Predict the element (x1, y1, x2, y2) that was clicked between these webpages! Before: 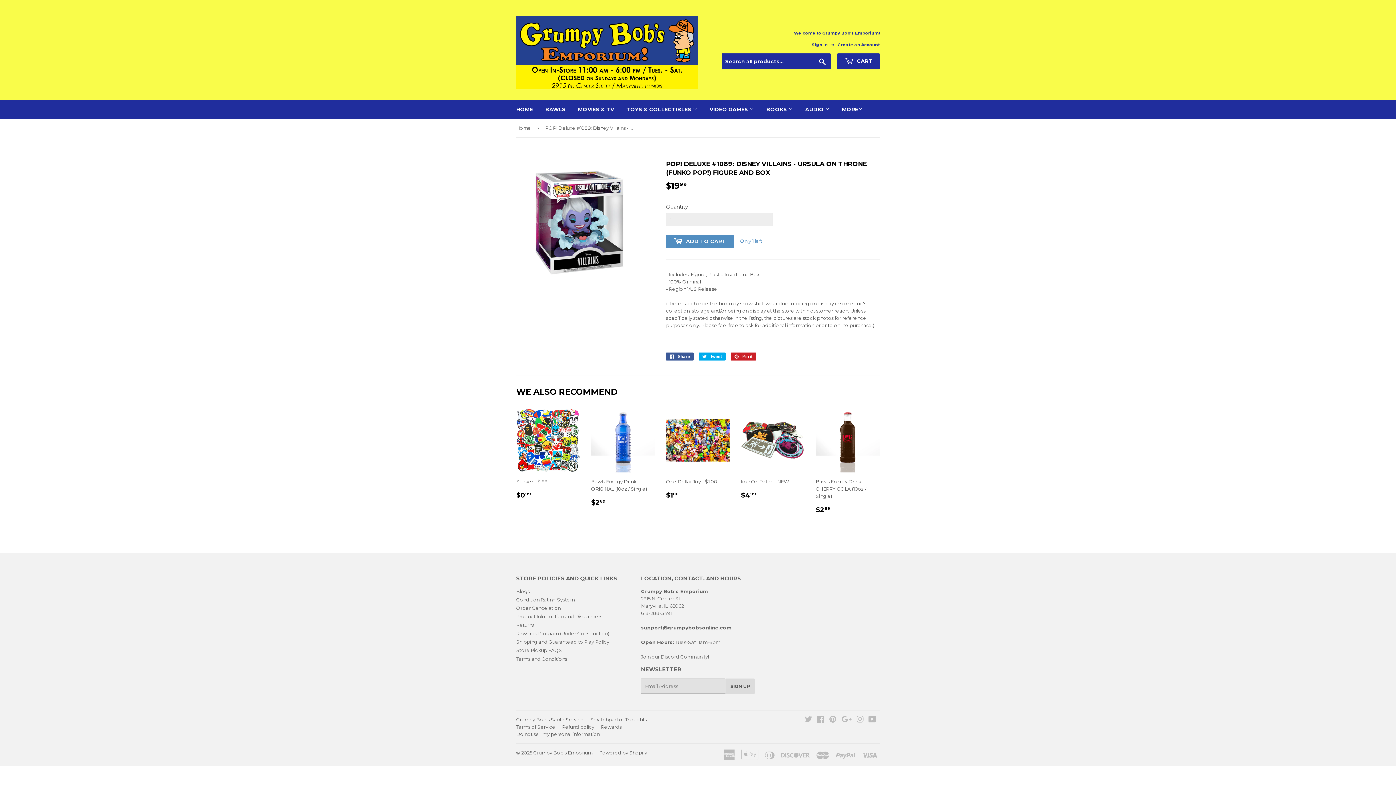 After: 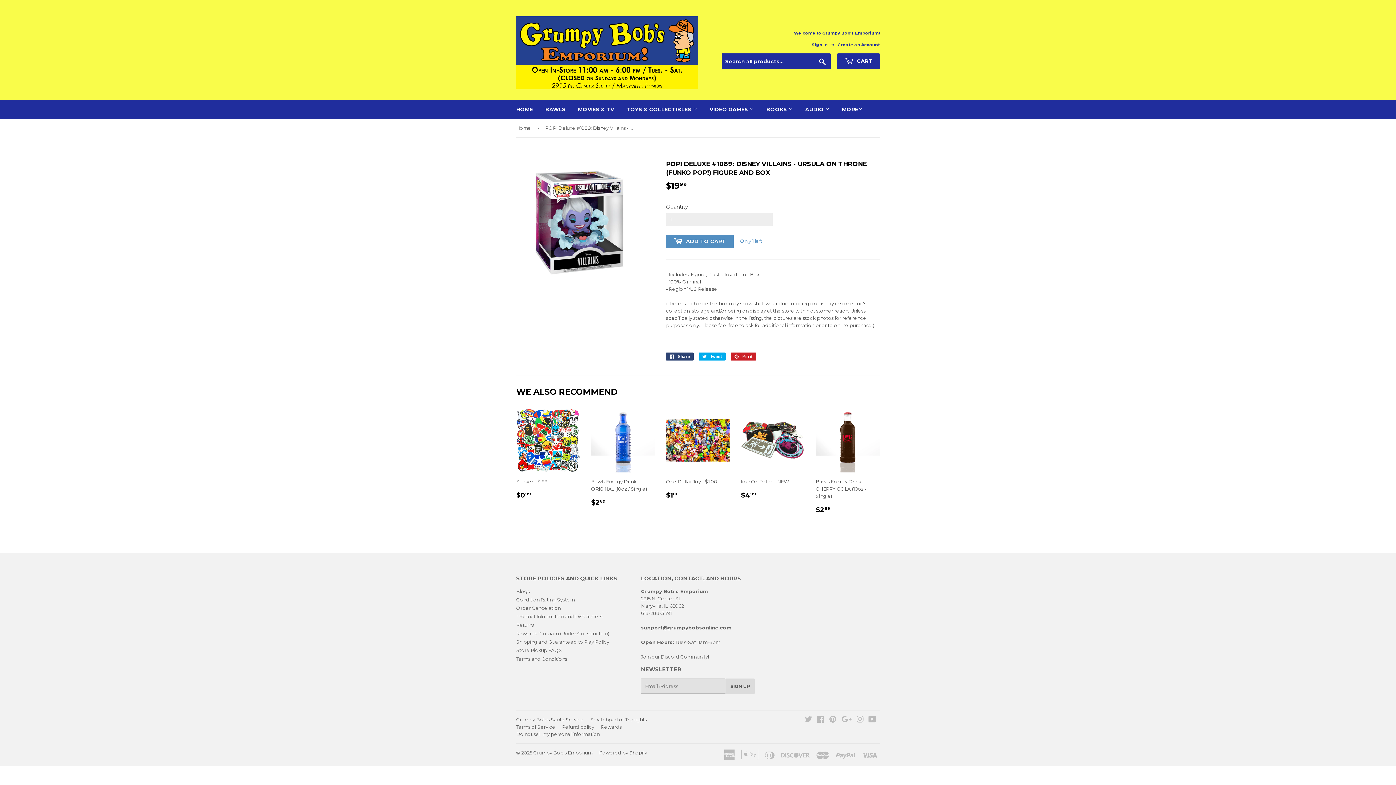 Action: bbox: (666, 352, 693, 360) label:  Share
Share on Facebook